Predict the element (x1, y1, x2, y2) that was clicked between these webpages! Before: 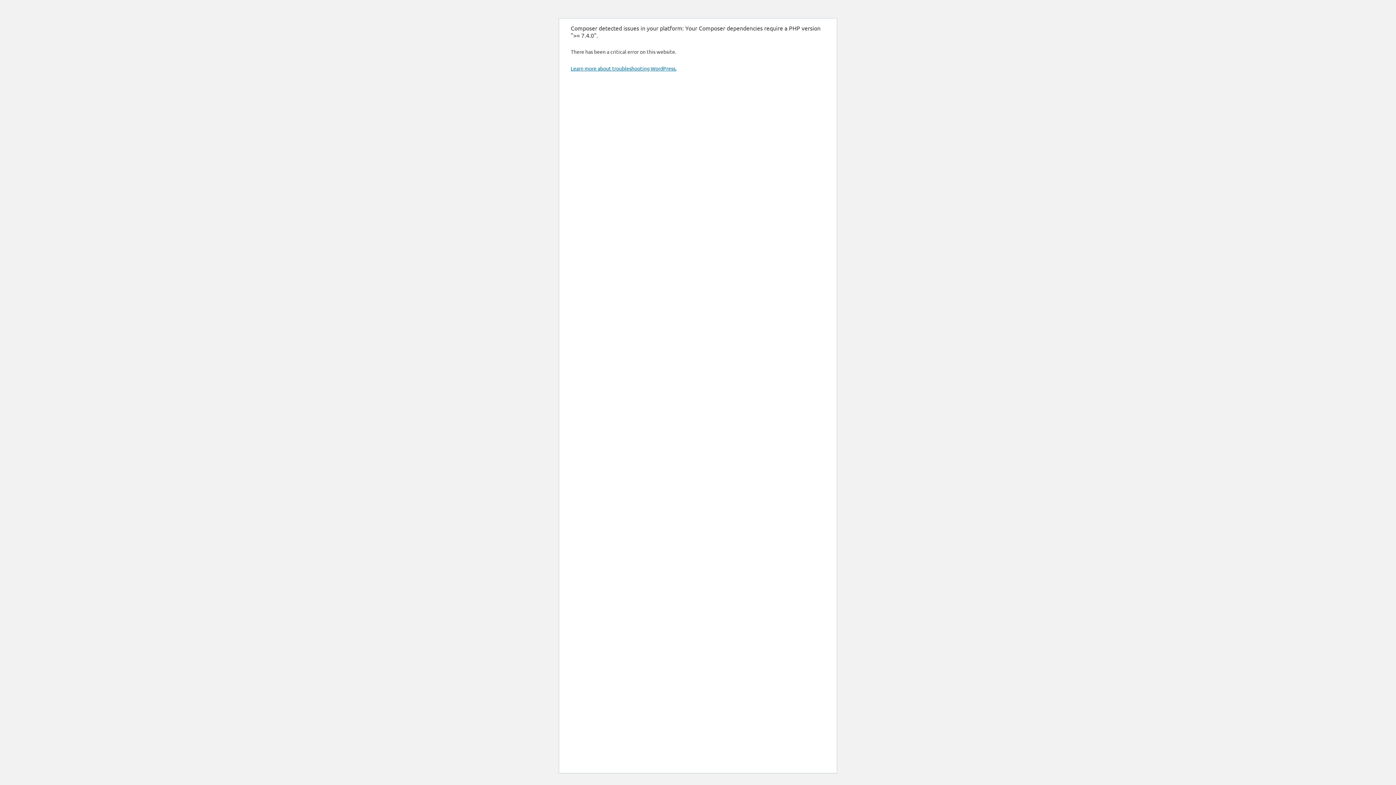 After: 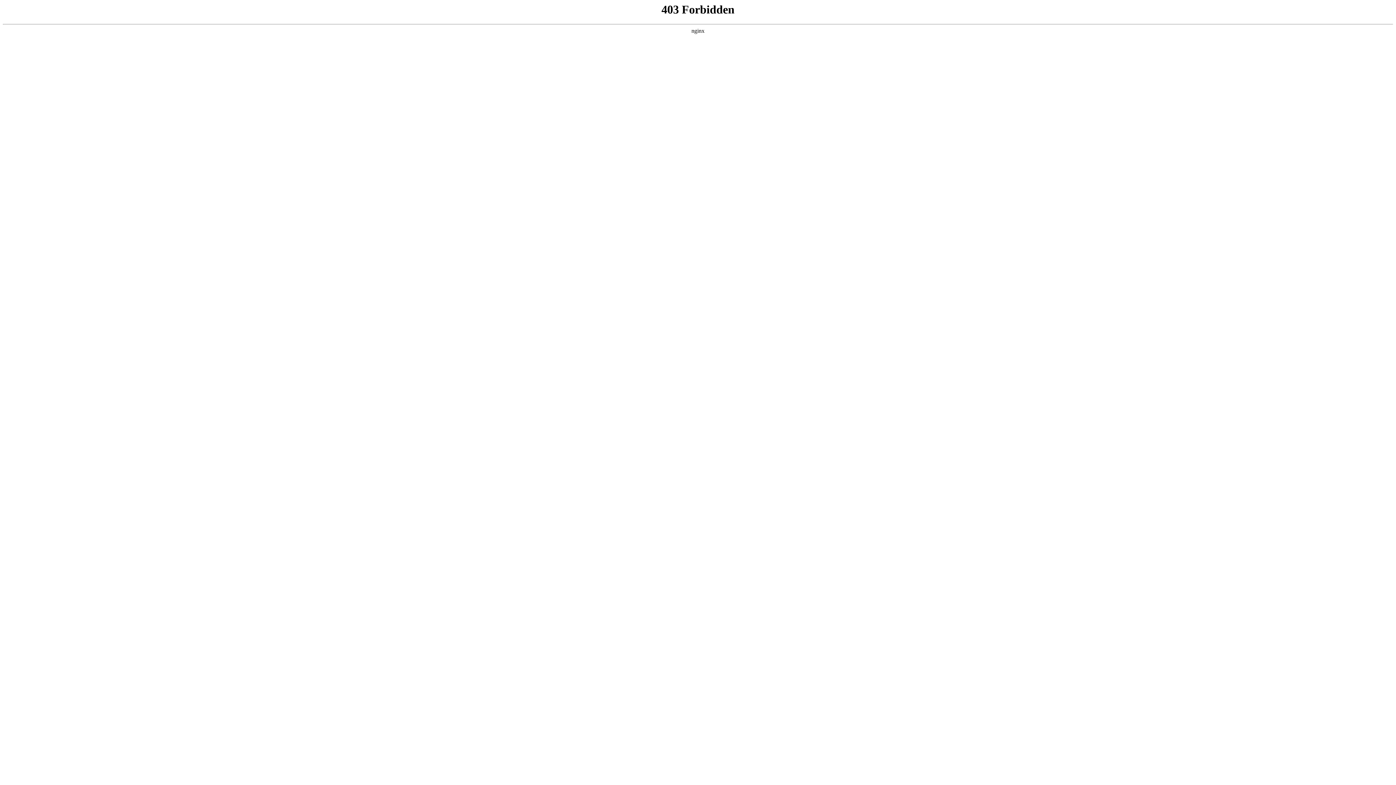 Action: bbox: (570, 65, 676, 71) label: Learn more about troubleshooting WordPress.